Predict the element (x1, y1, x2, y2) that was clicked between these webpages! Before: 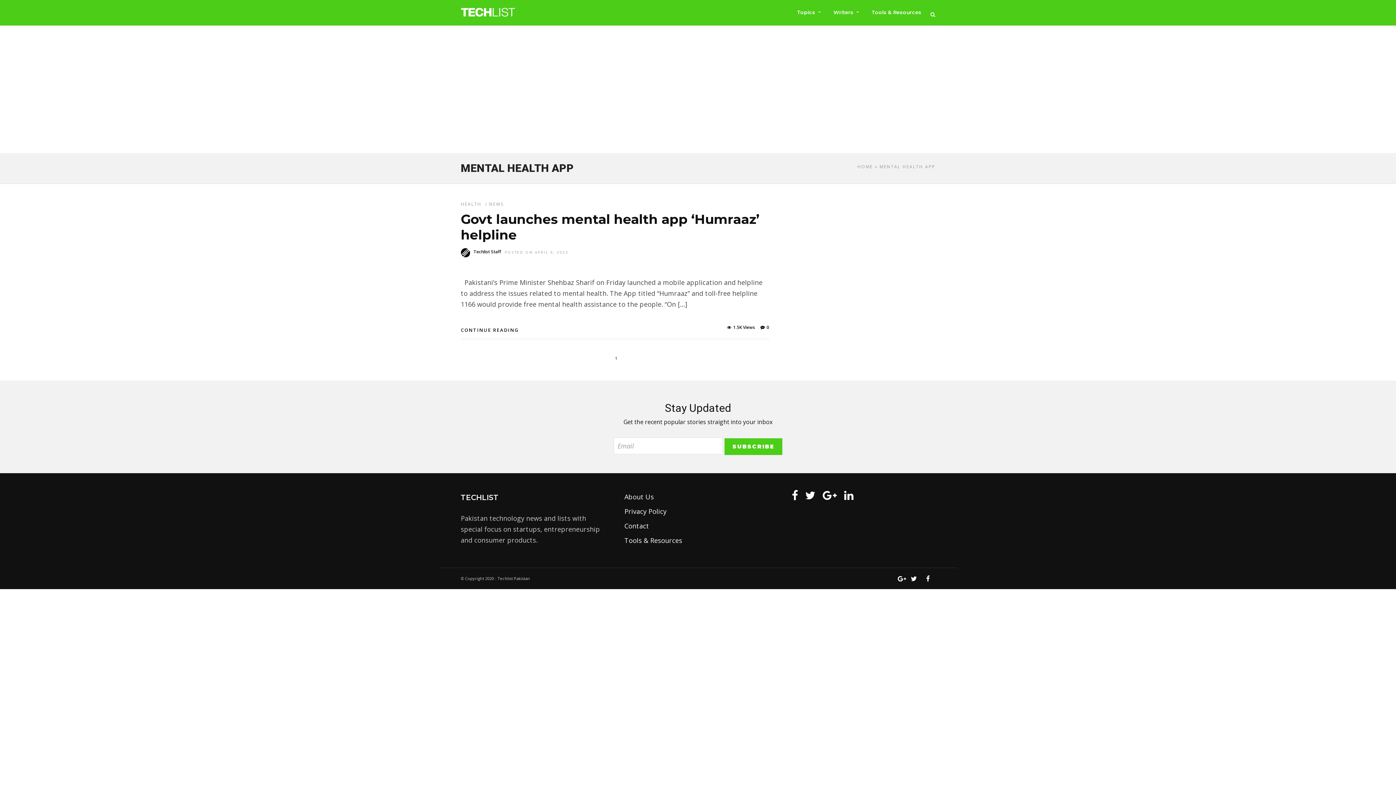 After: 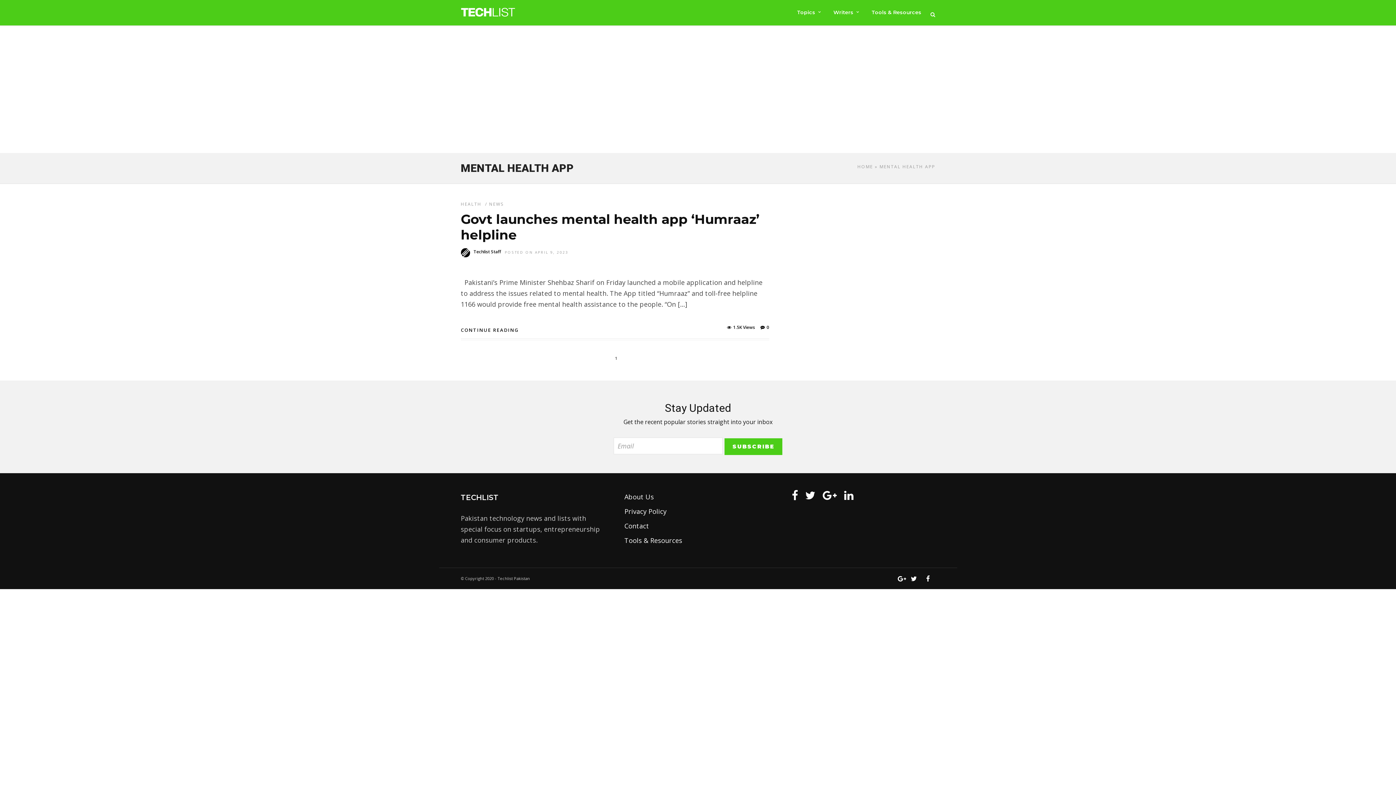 Action: bbox: (844, 492, 853, 498)